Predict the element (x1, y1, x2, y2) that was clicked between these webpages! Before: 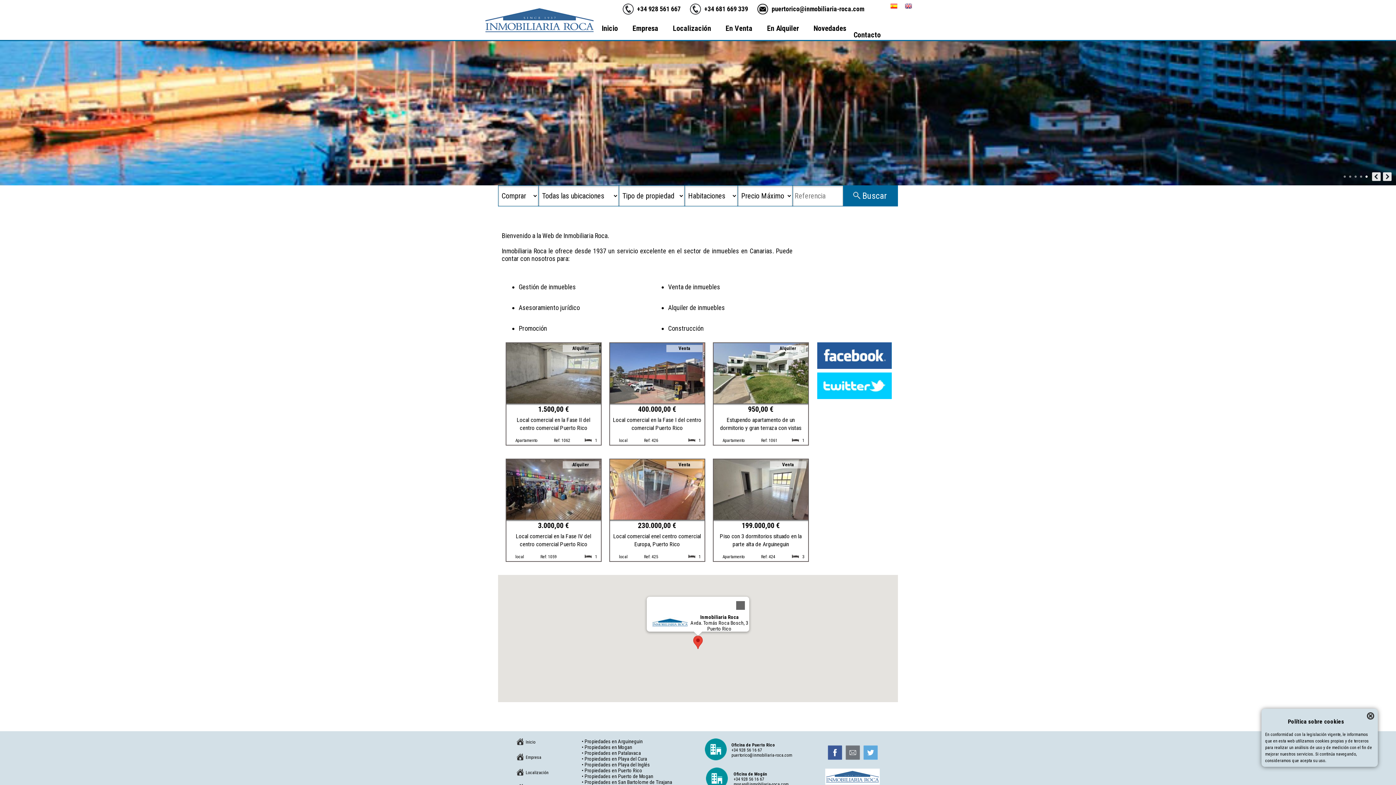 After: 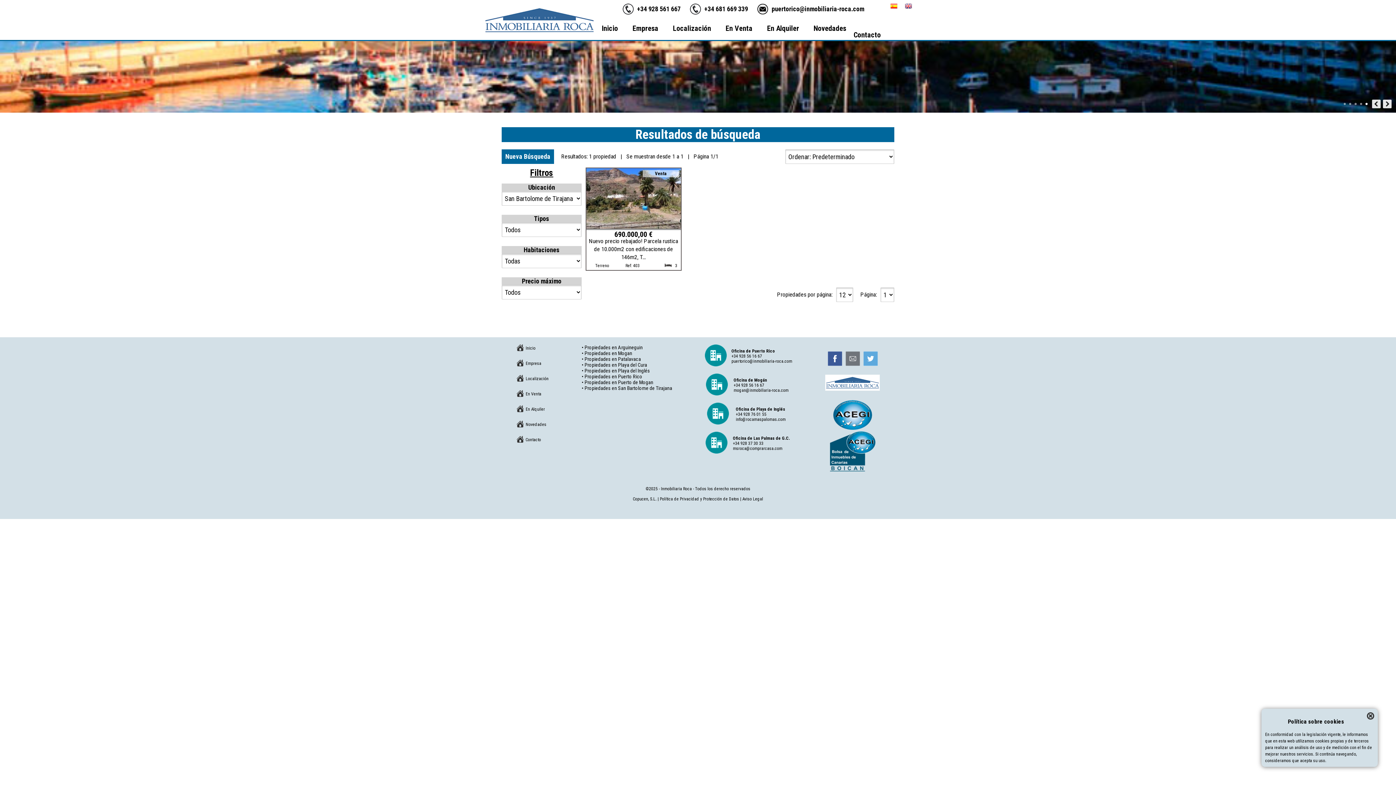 Action: label: • Propiedades en San Bartolome de Tirajana bbox: (581, 779, 672, 785)